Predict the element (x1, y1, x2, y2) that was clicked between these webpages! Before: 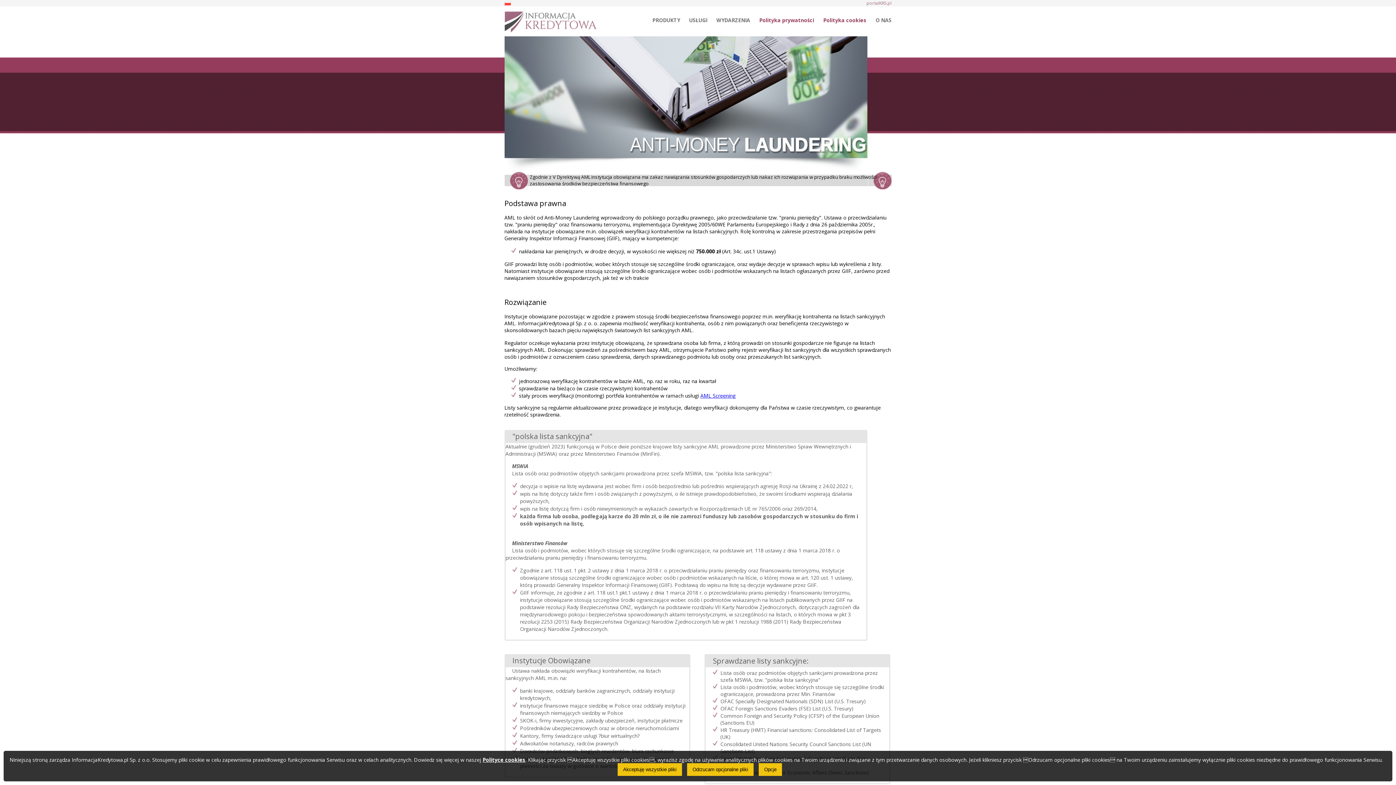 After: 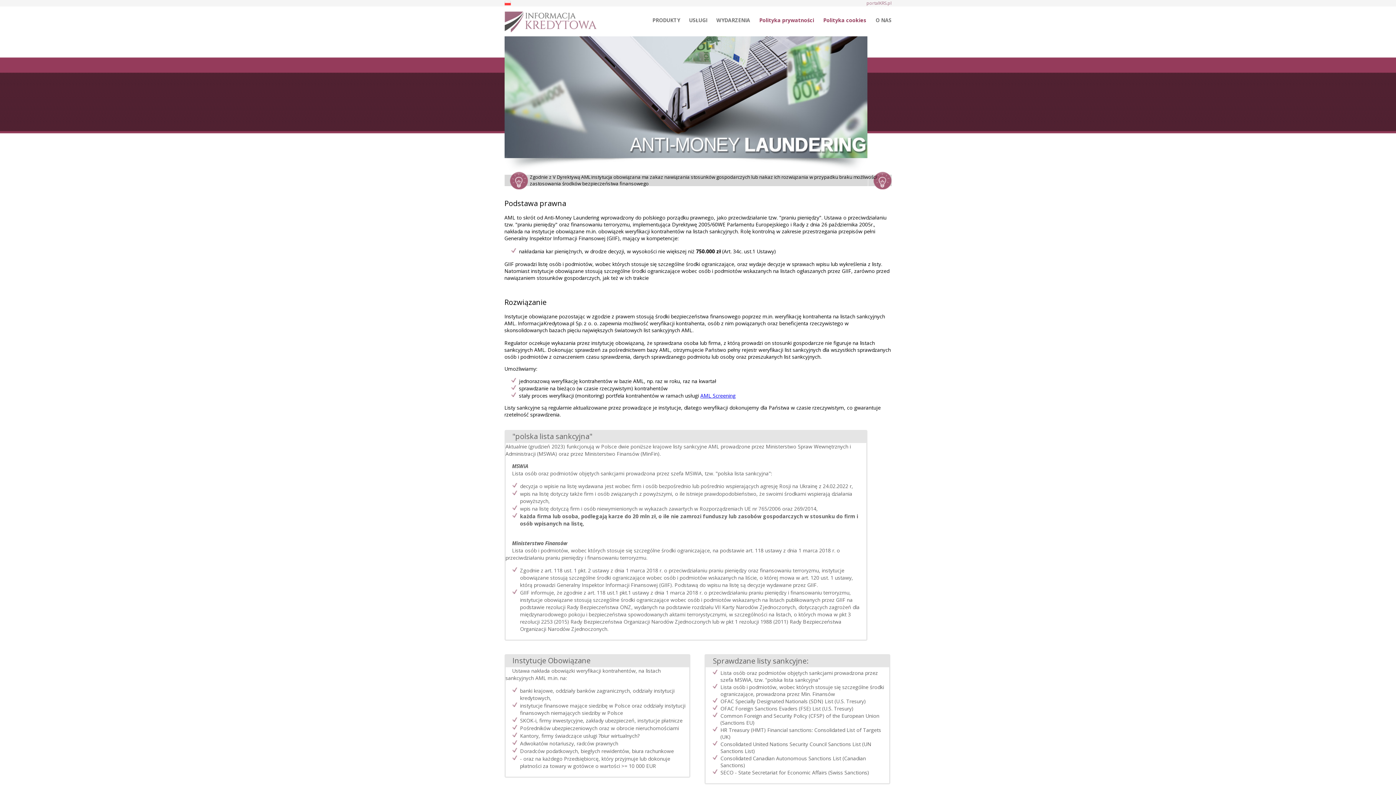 Action: bbox: (617, 763, 682, 776) label: Akceptuję wszystkie pliki